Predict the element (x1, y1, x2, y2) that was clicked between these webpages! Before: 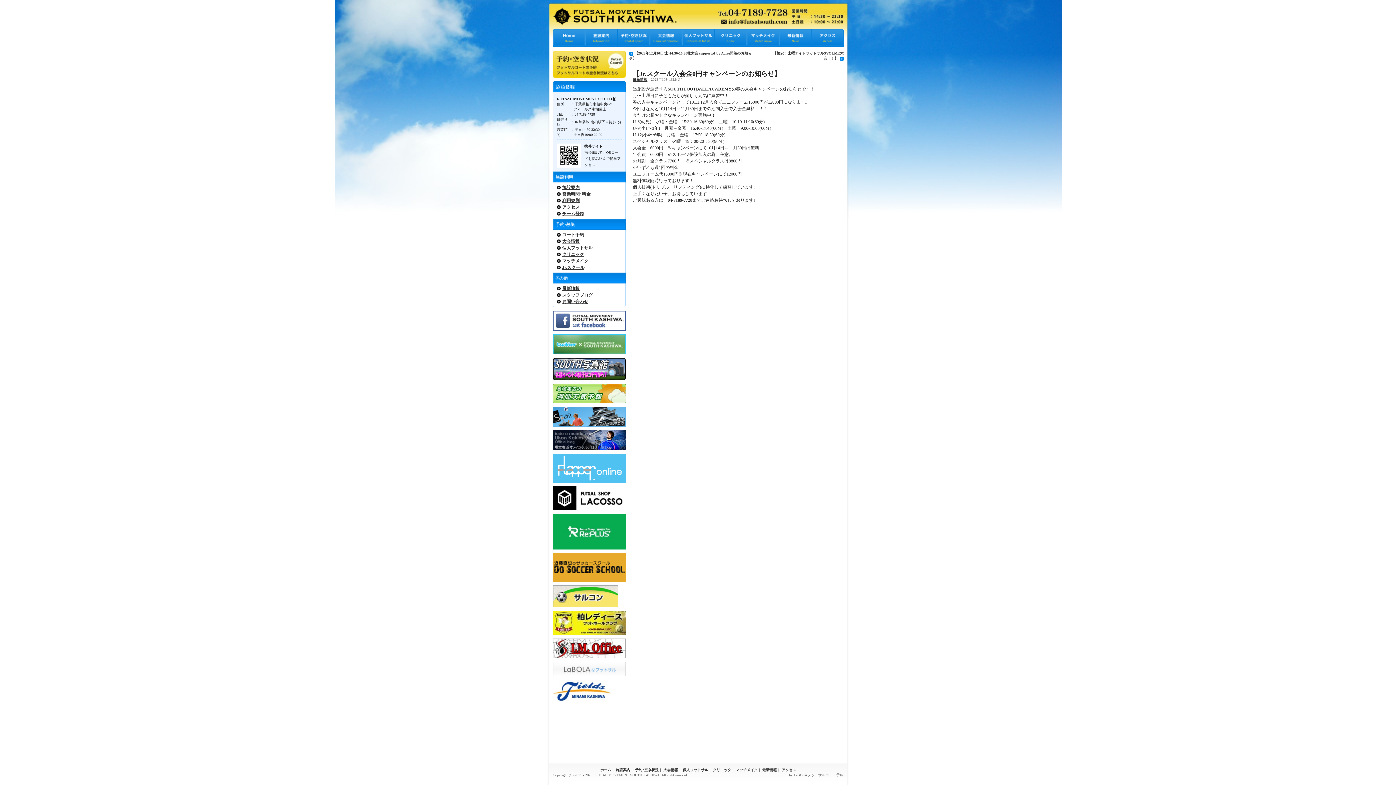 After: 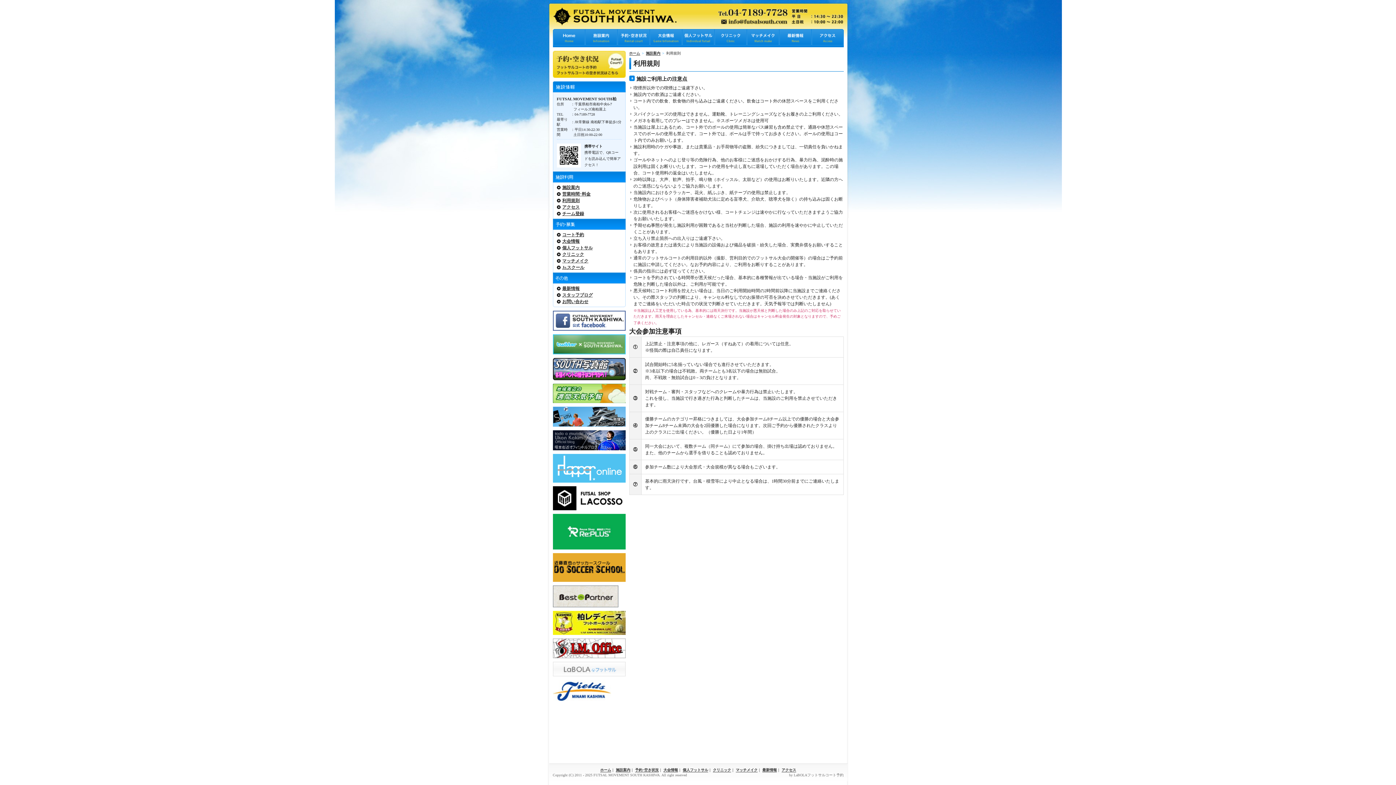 Action: label: 利用規則 bbox: (562, 198, 579, 203)